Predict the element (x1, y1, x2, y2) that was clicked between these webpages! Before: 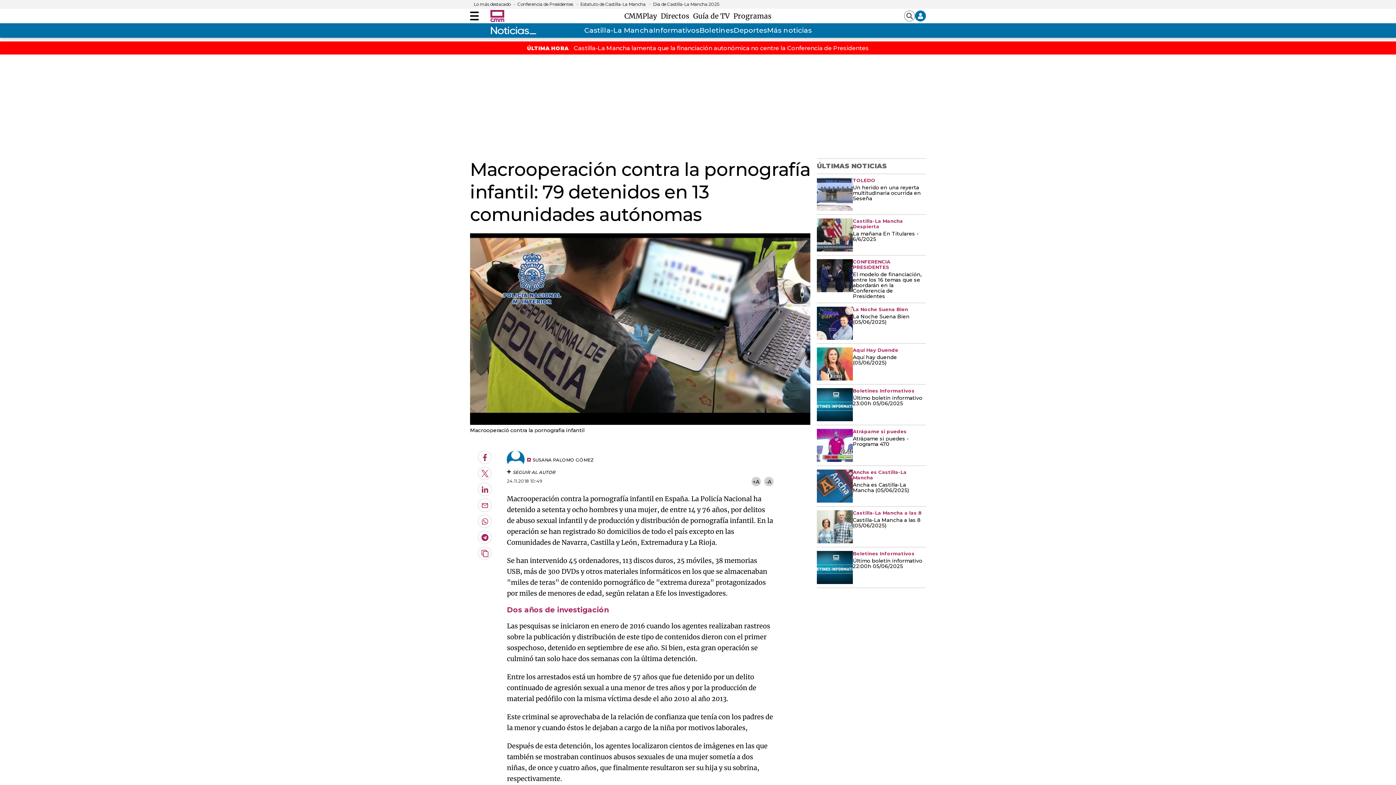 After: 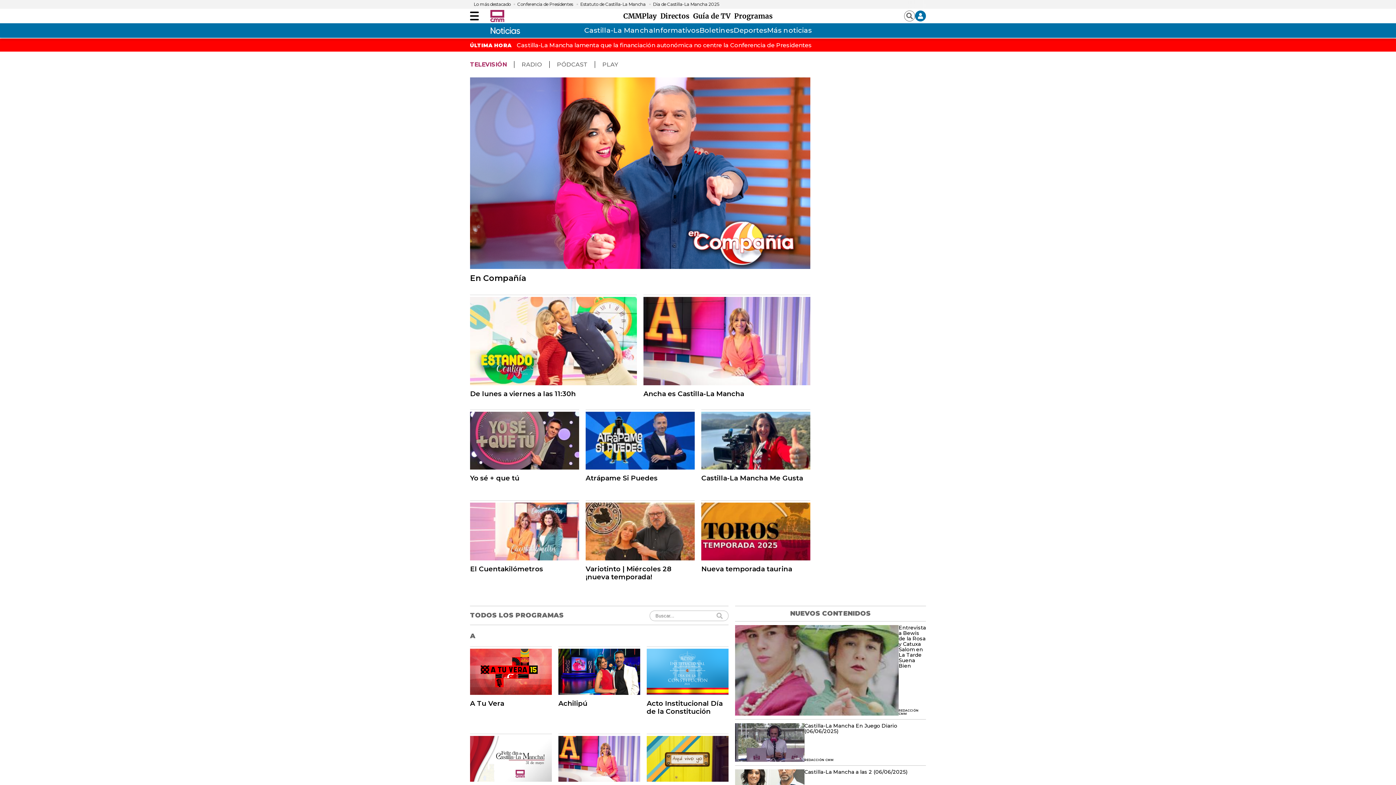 Action: label: Programas bbox: (733, 10, 771, 21)